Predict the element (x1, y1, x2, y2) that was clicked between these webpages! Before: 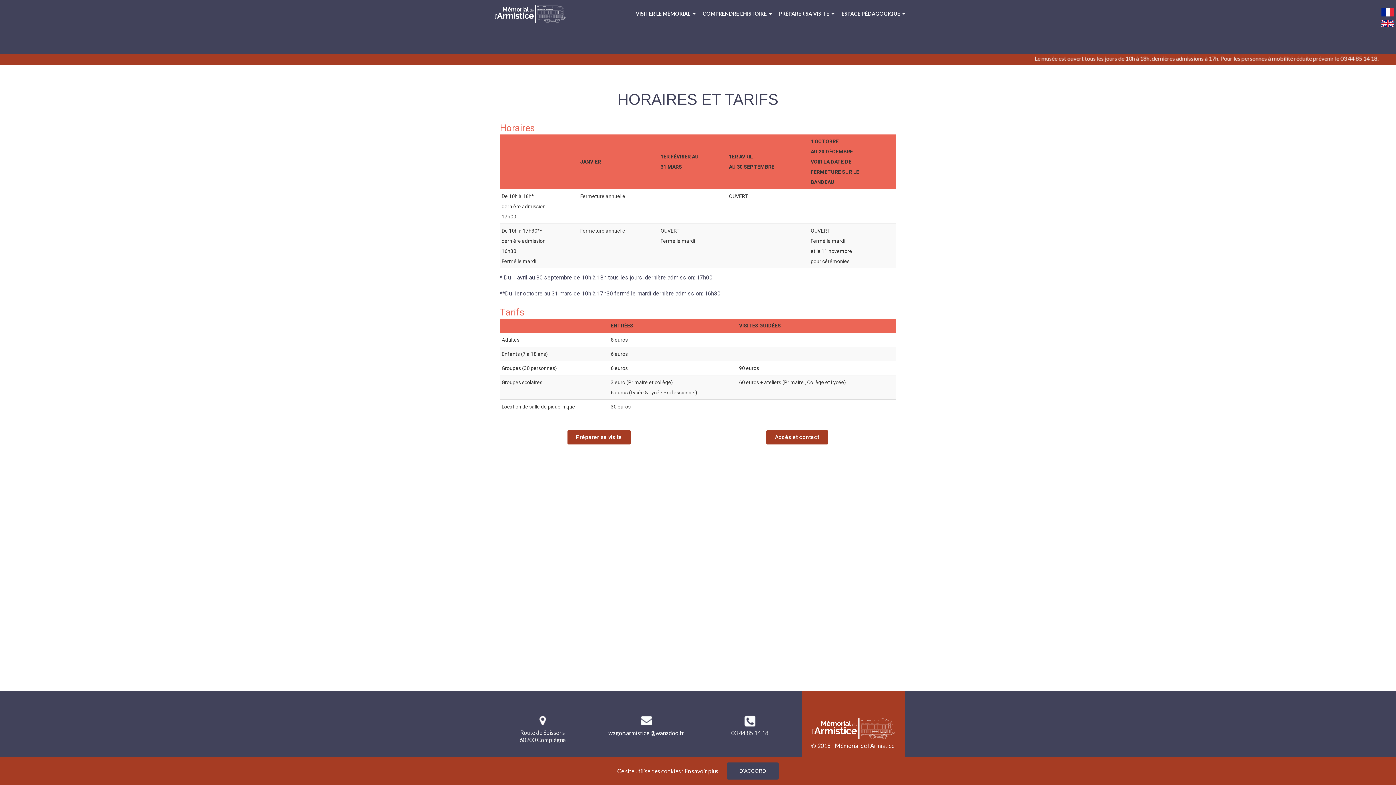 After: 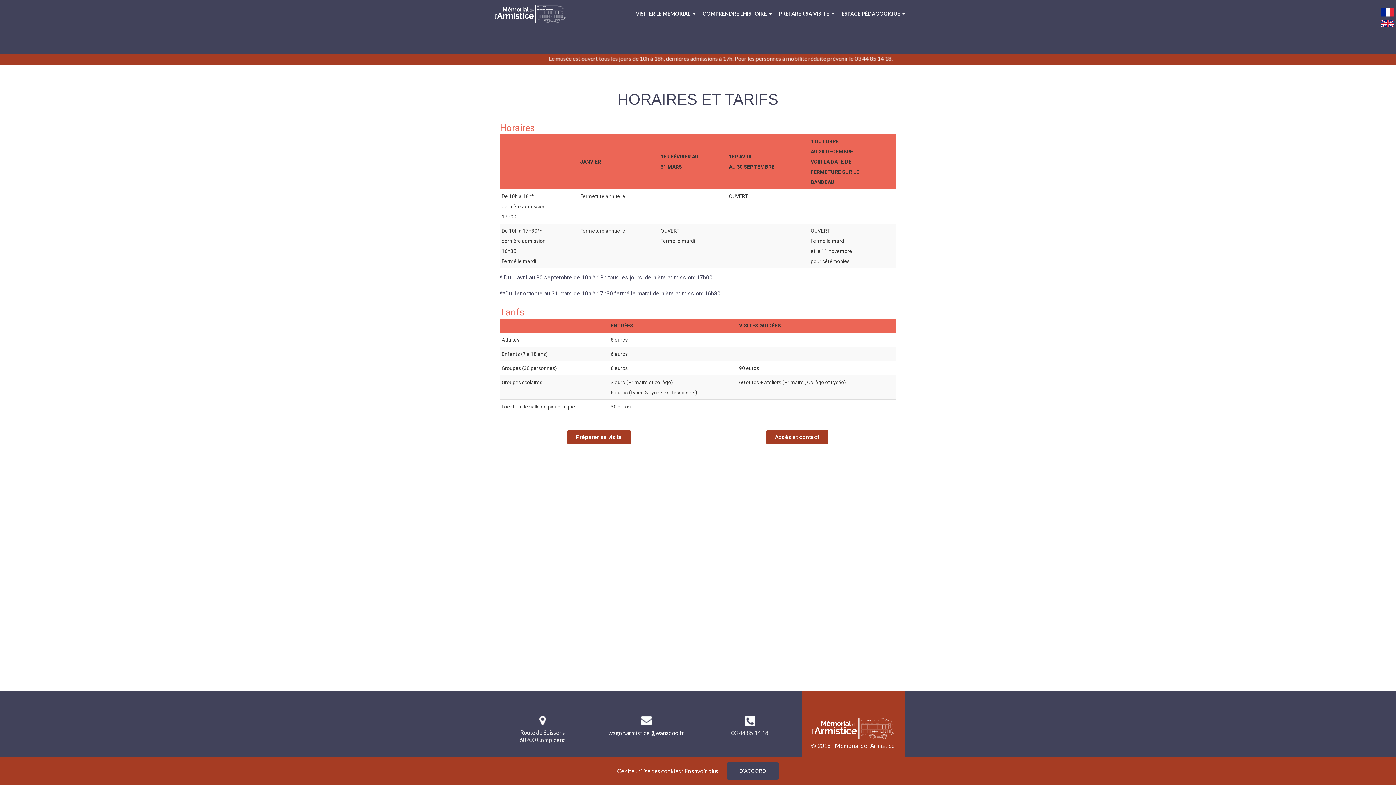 Action: label:   bbox: (894, 742, 895, 749)